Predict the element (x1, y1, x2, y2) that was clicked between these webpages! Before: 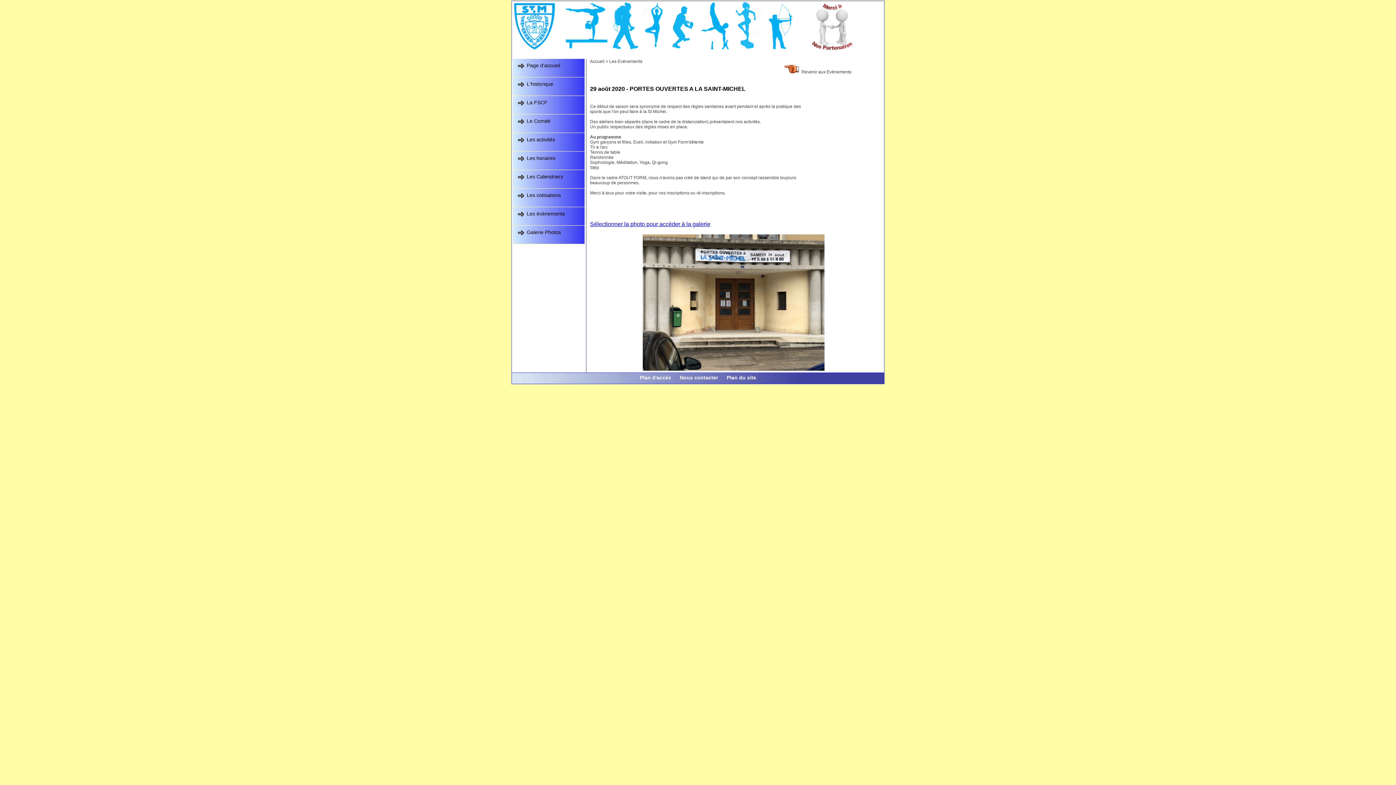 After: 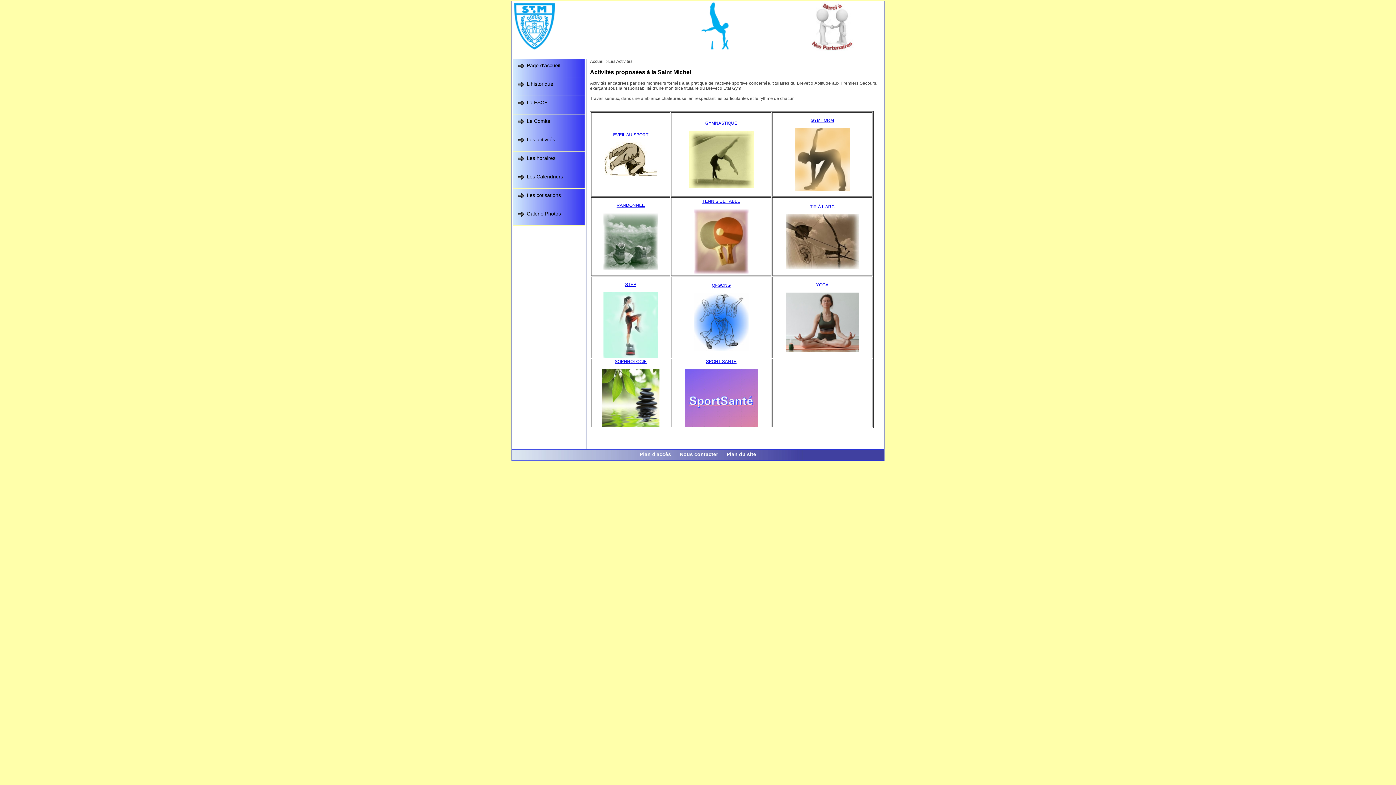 Action: bbox: (526, 136, 555, 142) label: Les activités